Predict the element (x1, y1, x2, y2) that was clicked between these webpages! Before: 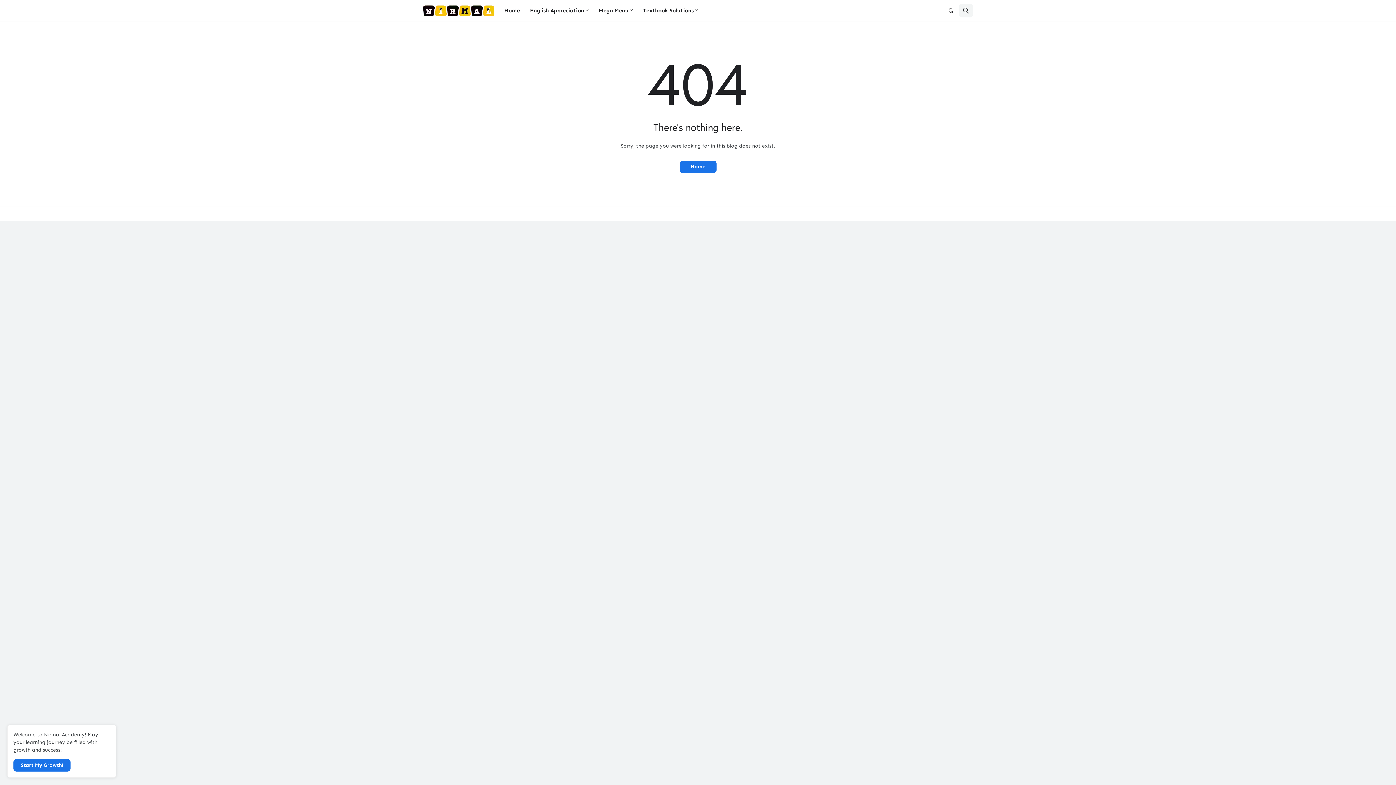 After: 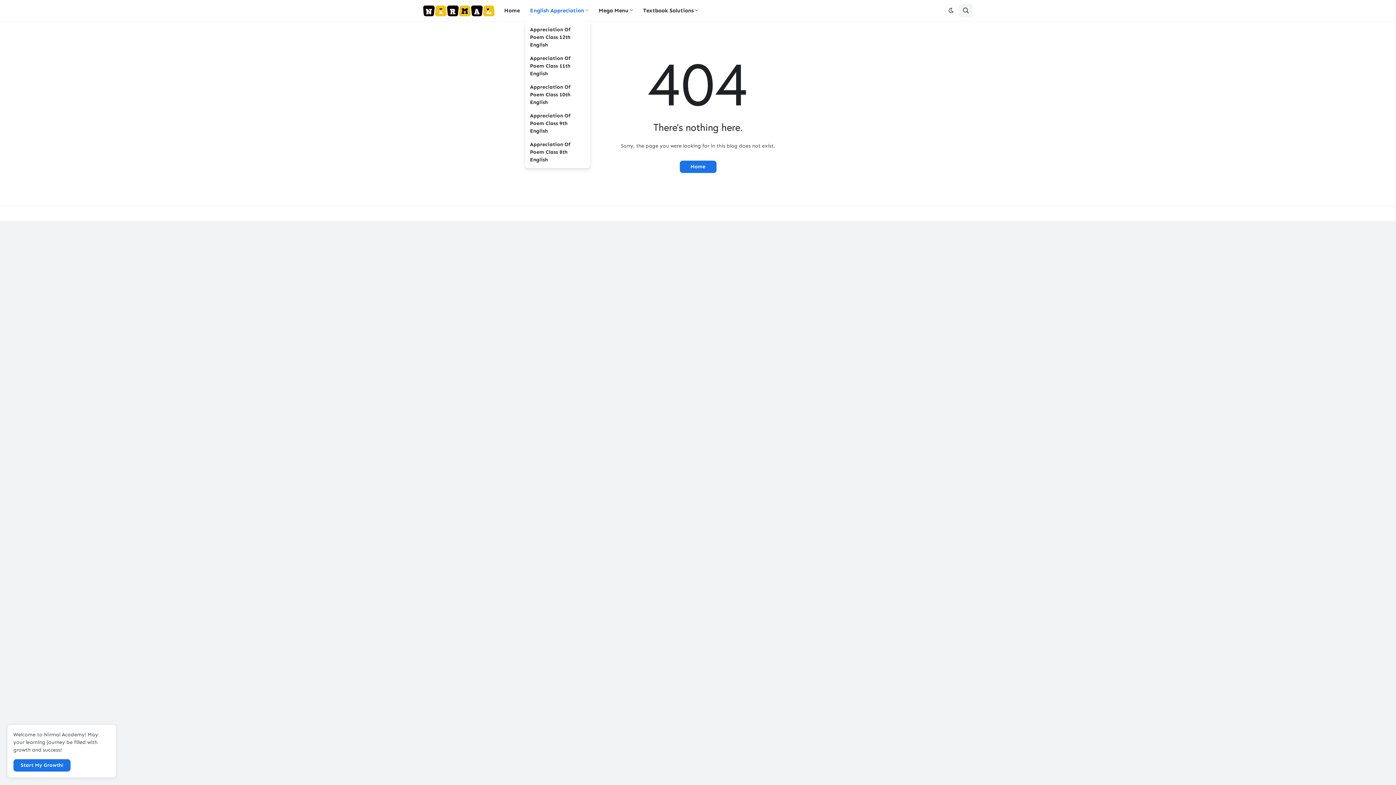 Action: bbox: (525, 0, 593, 21) label: English Appreciation